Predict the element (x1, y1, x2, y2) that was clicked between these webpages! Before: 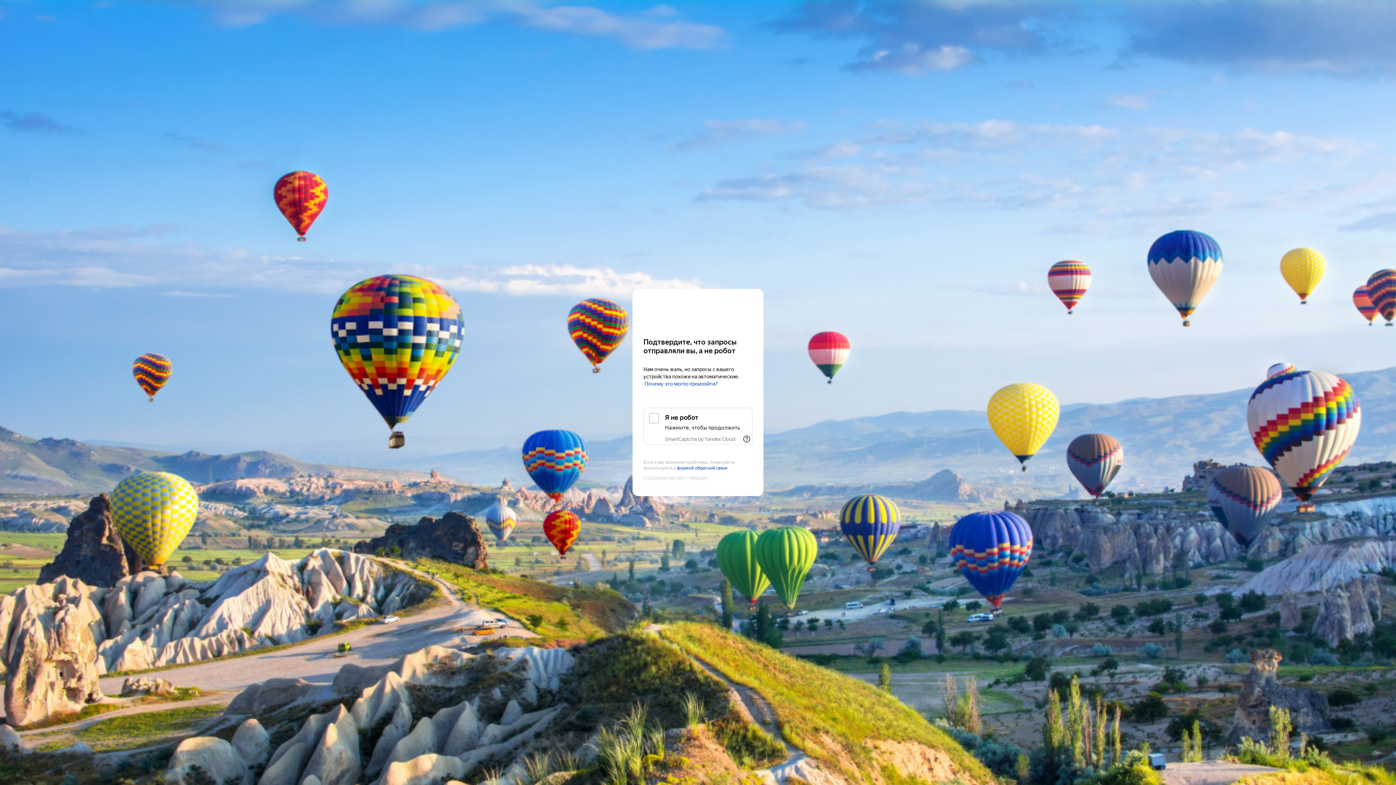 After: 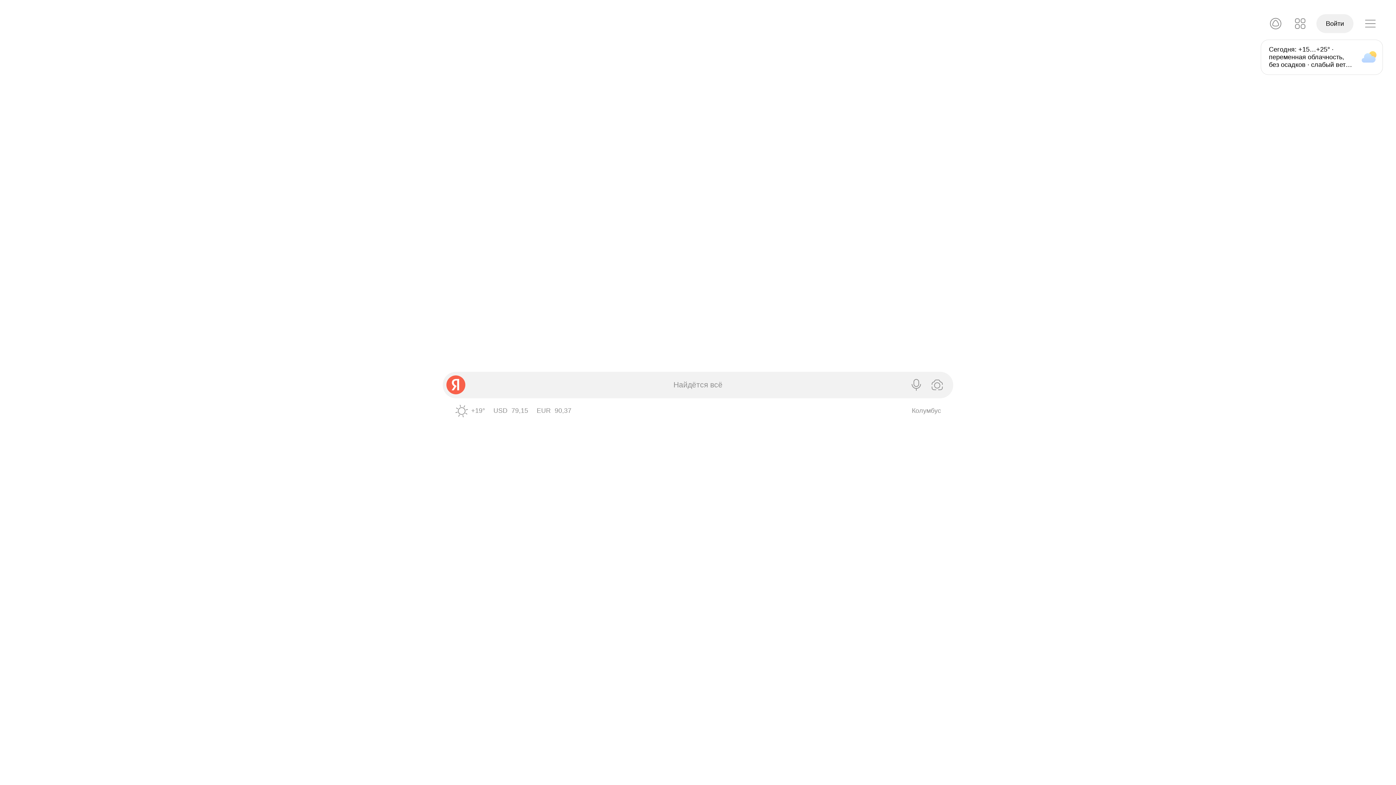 Action: label: Yandex bbox: (643, 303, 752, 316)